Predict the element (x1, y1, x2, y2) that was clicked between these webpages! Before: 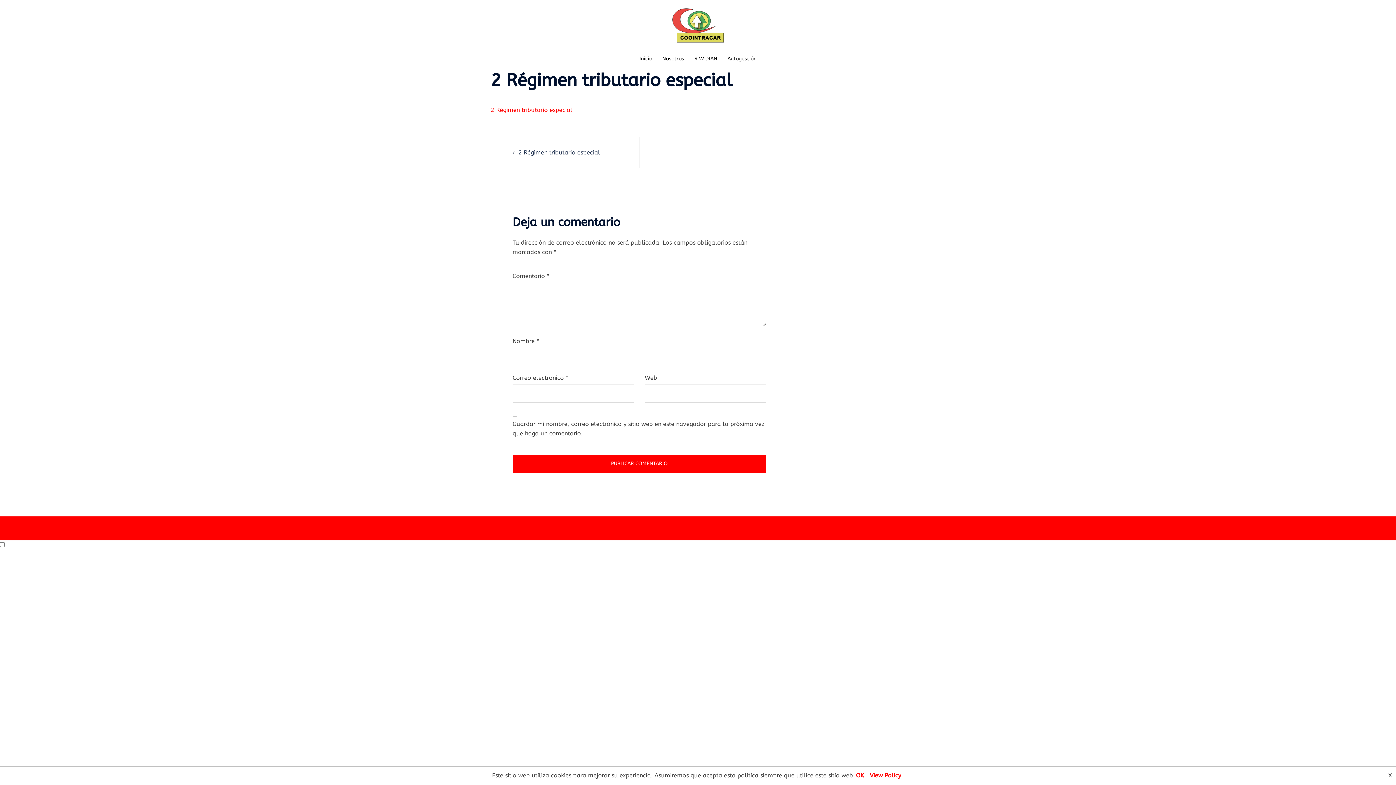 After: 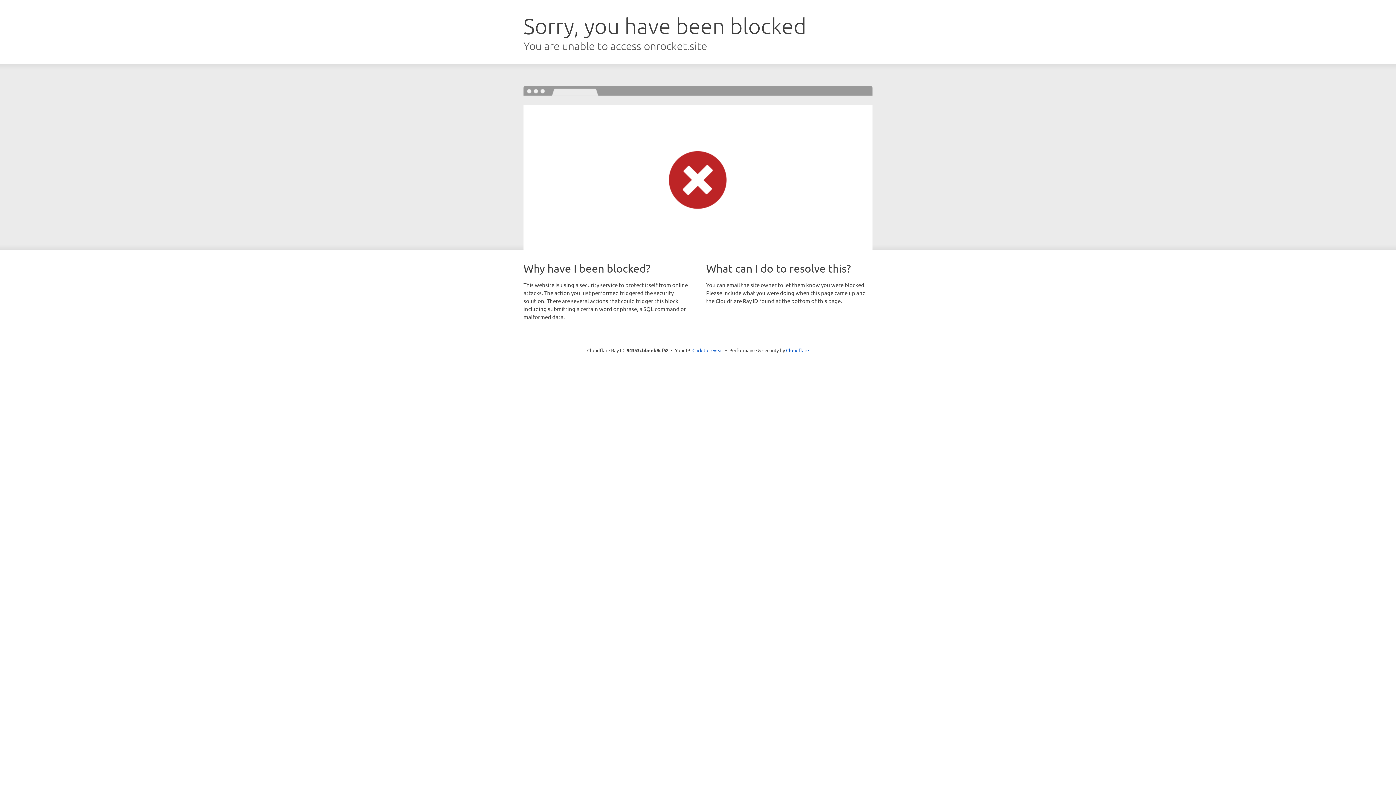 Action: label: Sydney bbox: (610, 525, 630, 532)